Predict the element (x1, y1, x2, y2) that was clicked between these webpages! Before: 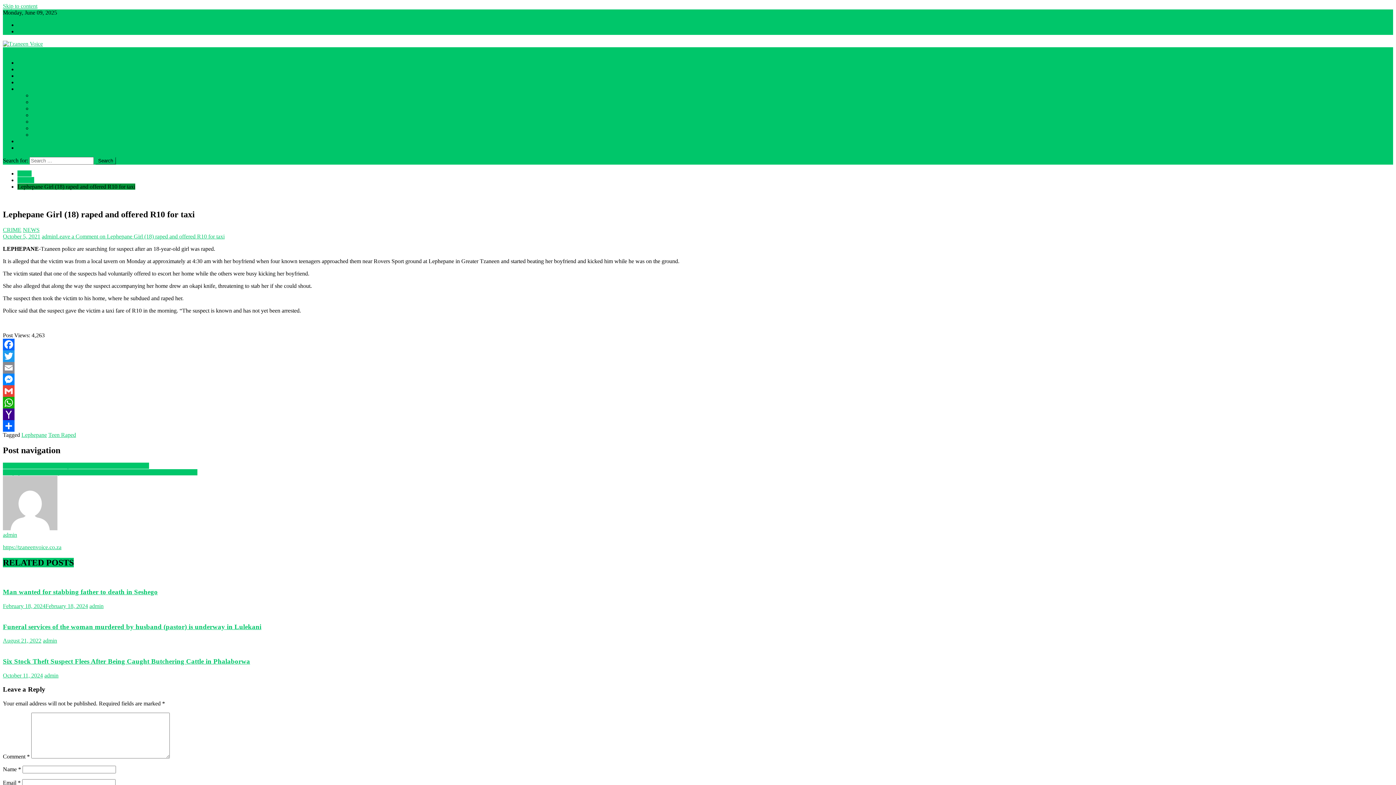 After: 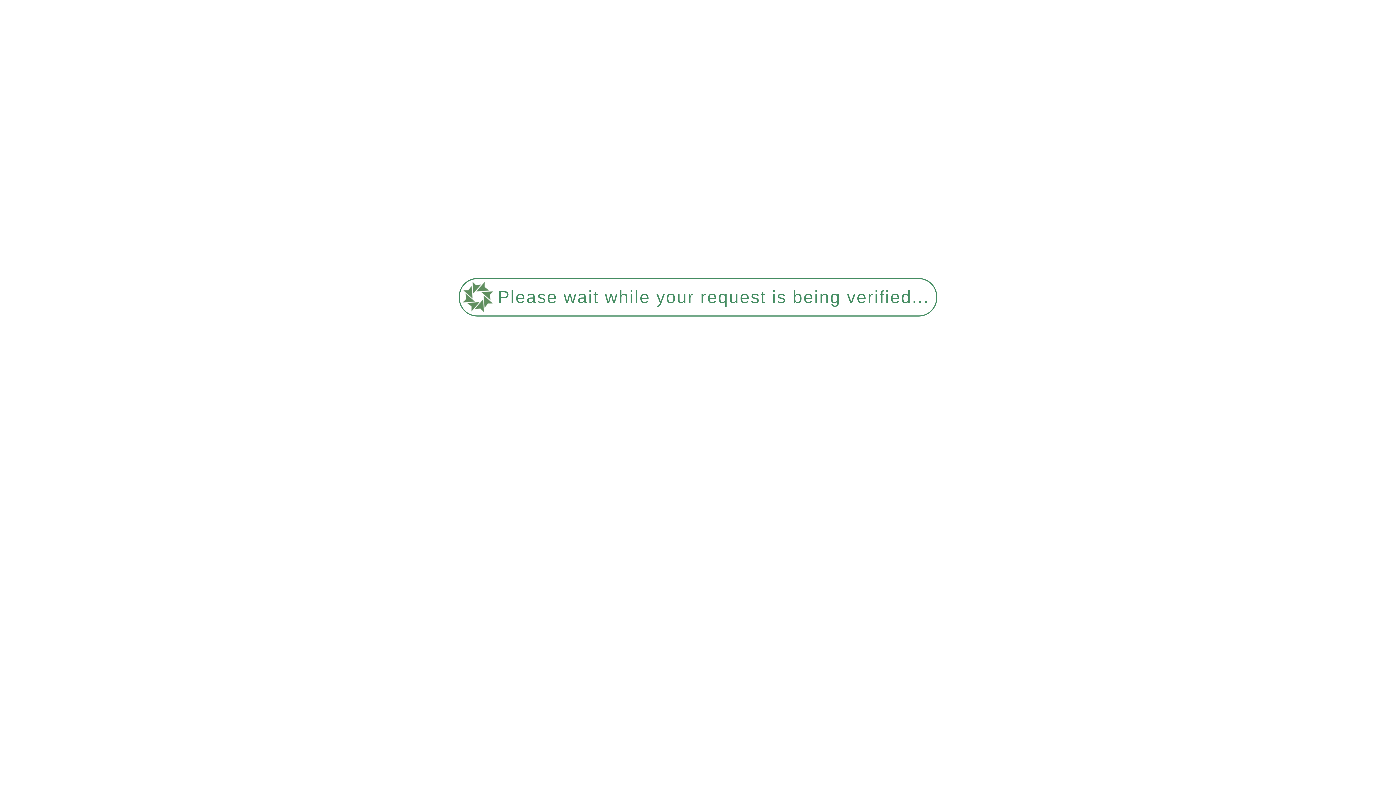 Action: bbox: (2, 469, 197, 475) label: Limpopo Social Development MEC Hands Over Basic Amenities To Three Families